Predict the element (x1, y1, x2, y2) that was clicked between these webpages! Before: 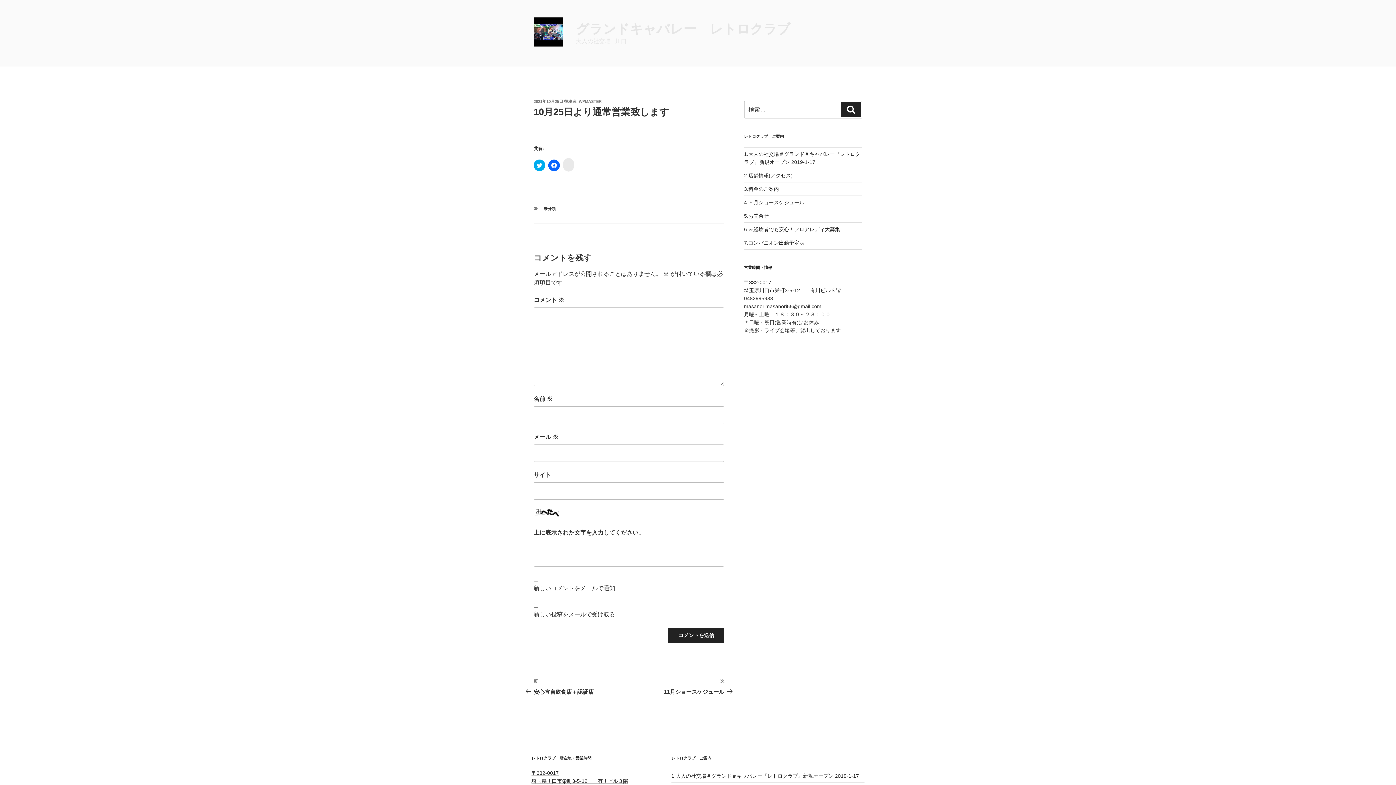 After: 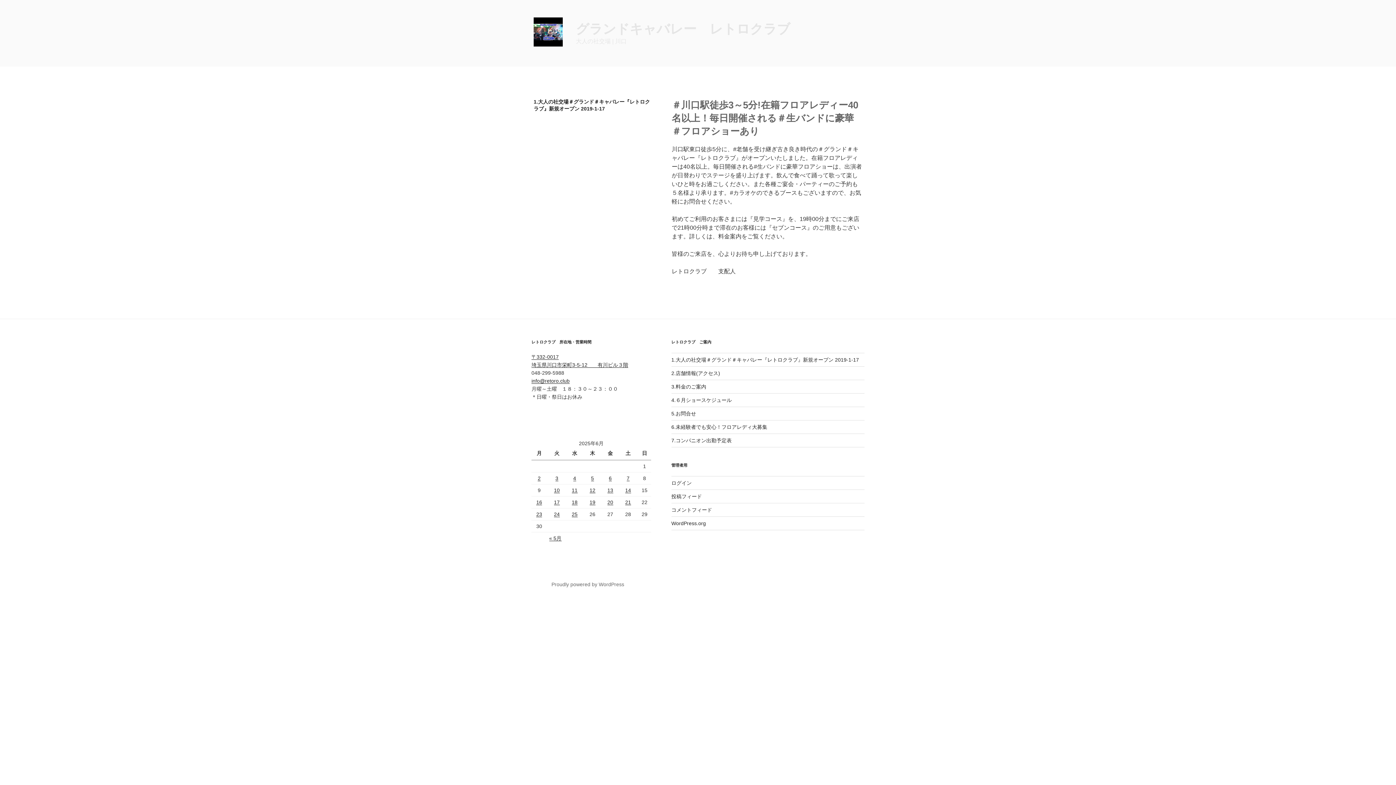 Action: bbox: (671, 773, 859, 779) label: 1.大人の社交場＃グランド＃キャバレー『レトロクラブ』新規オープン 2019-1-17